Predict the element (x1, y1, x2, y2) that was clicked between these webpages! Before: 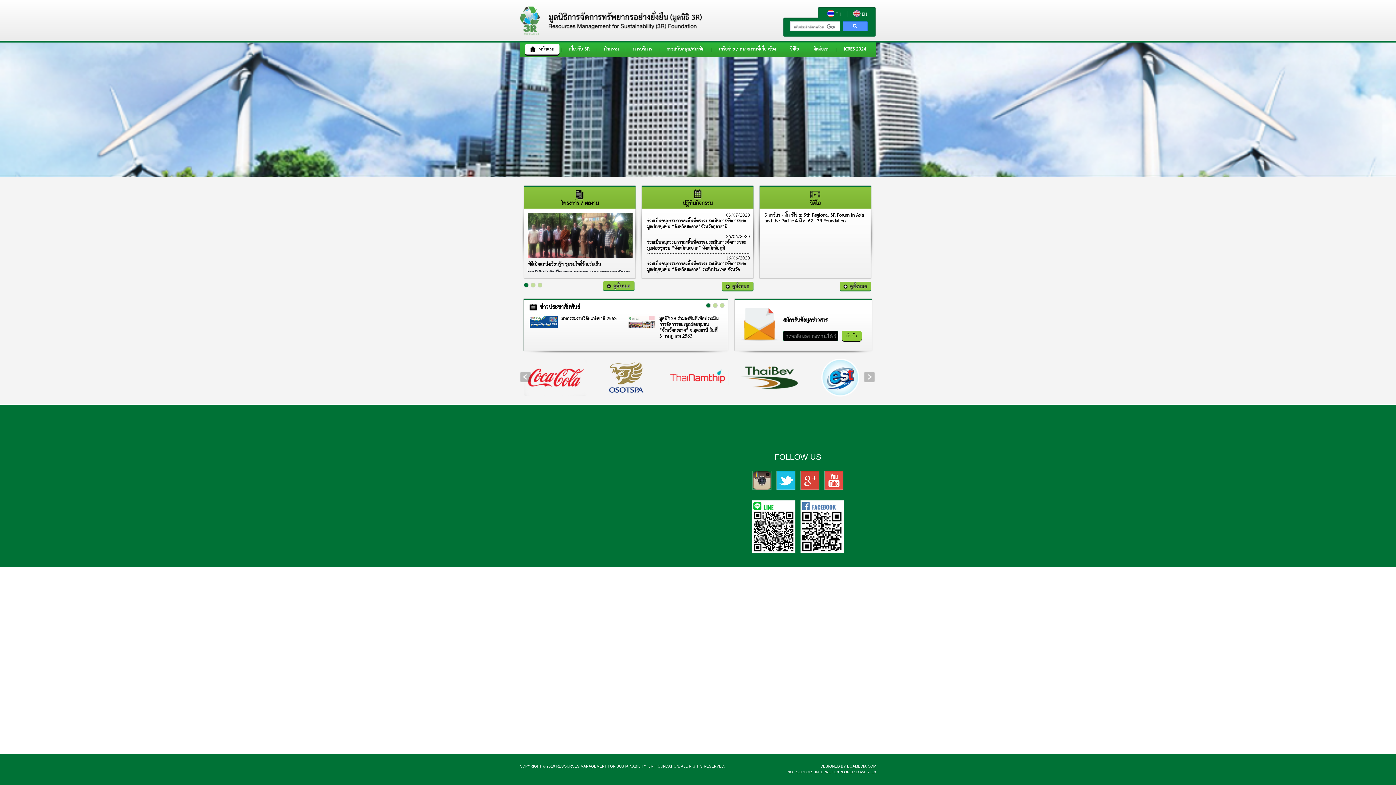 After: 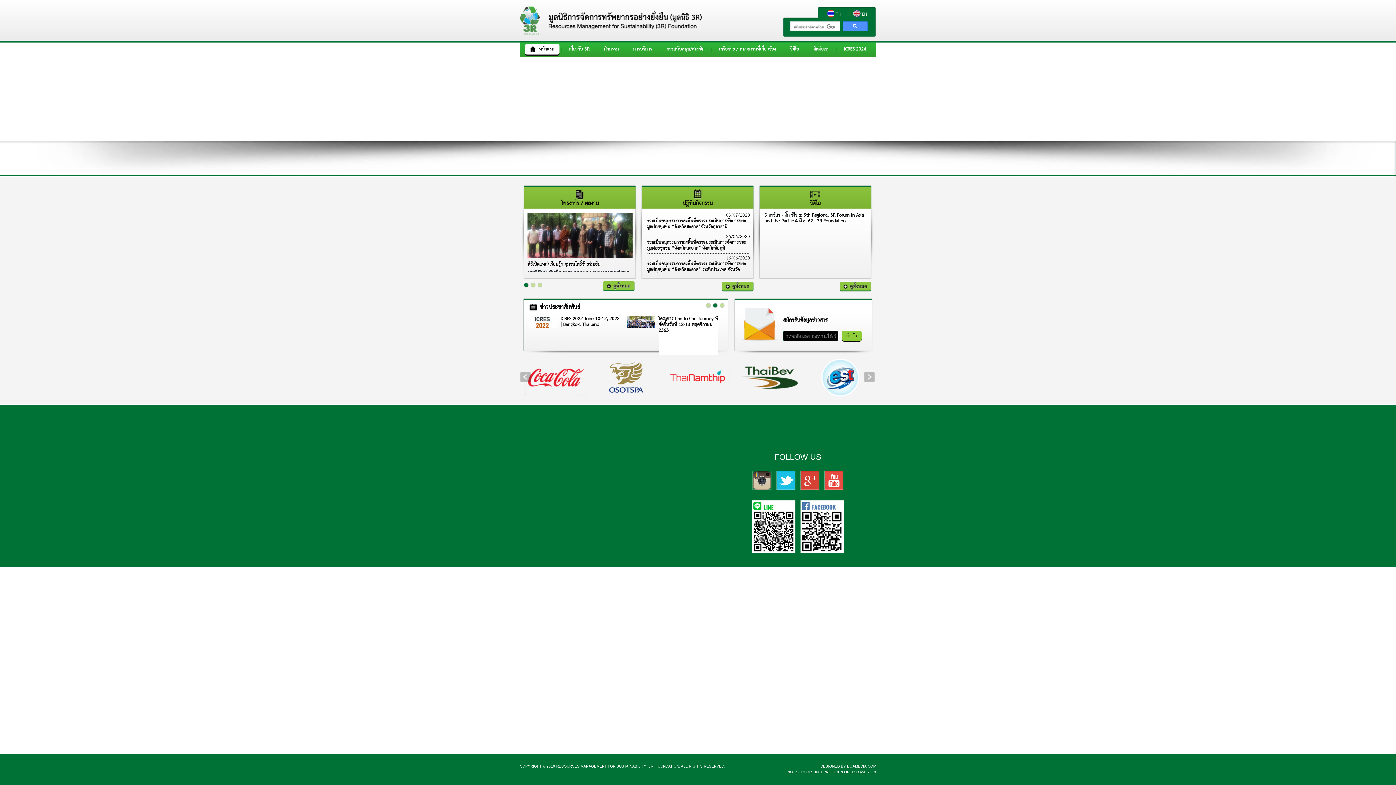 Action: label: 2 bbox: (713, 303, 717, 308)